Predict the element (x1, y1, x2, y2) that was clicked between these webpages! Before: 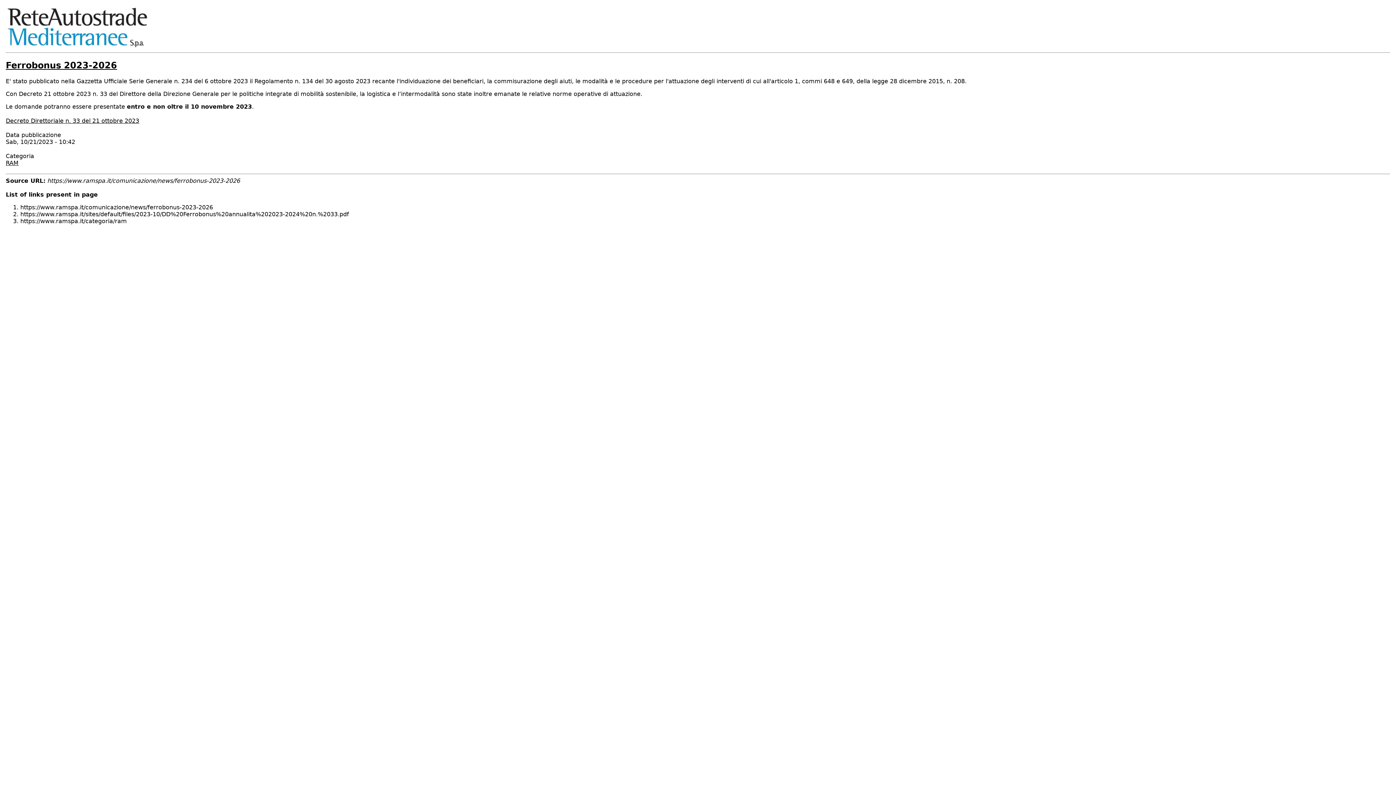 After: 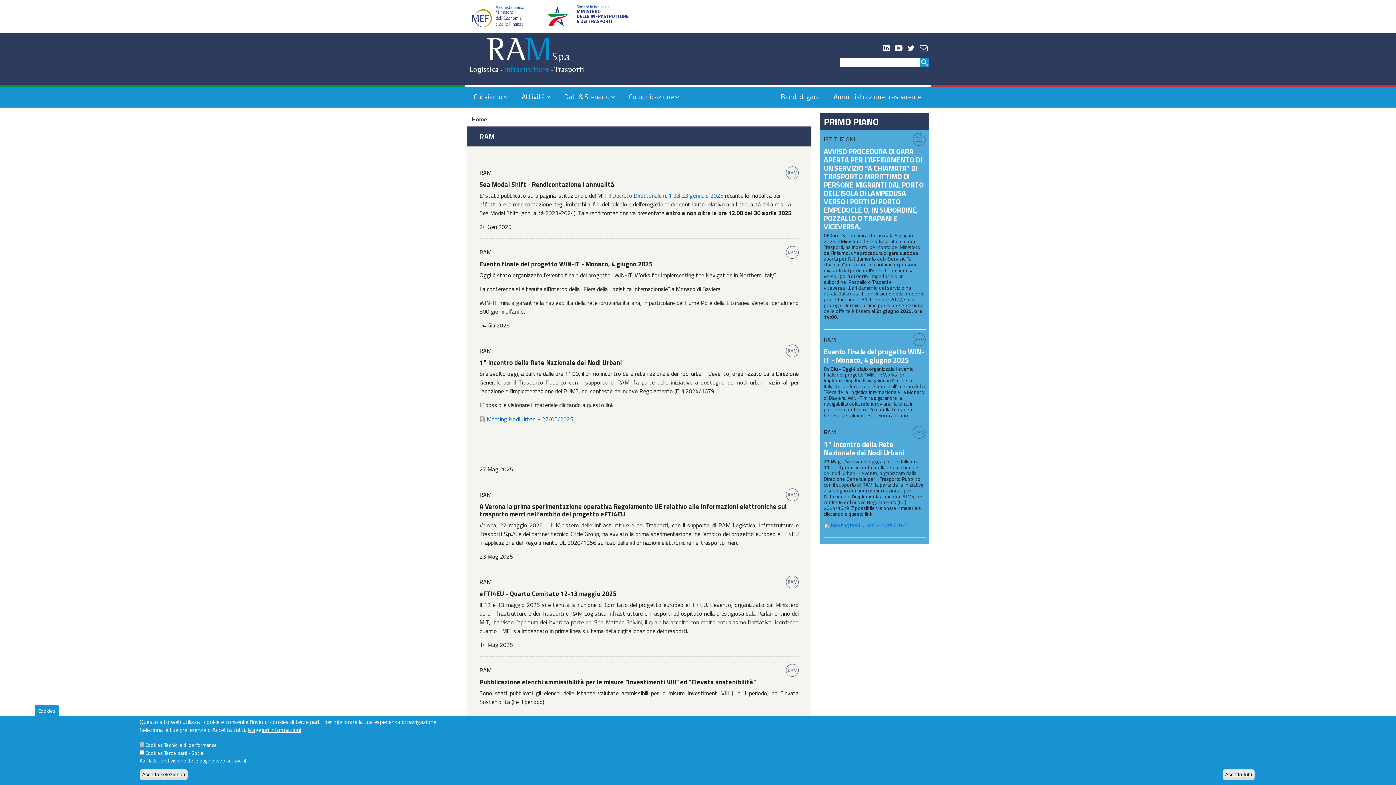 Action: bbox: (5, 159, 18, 166) label: RAM